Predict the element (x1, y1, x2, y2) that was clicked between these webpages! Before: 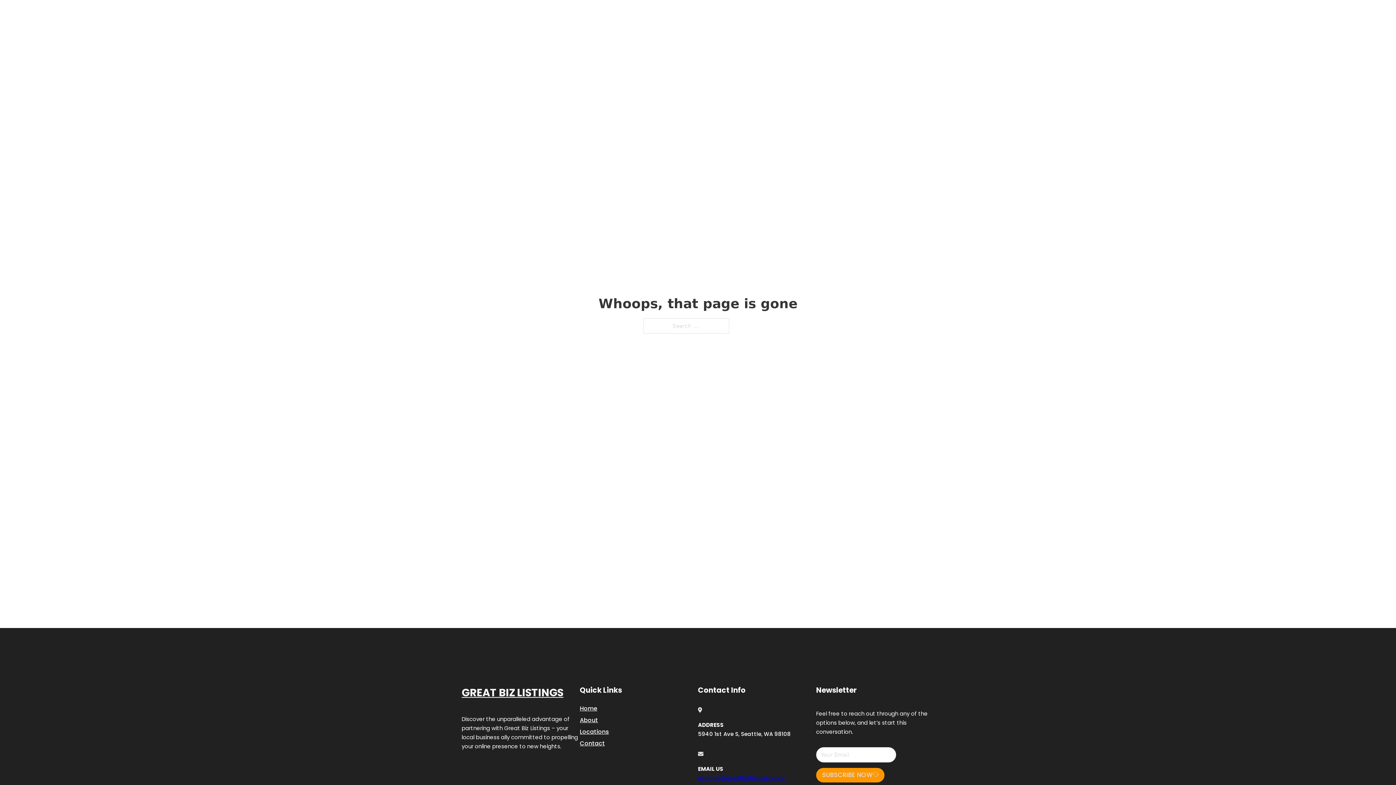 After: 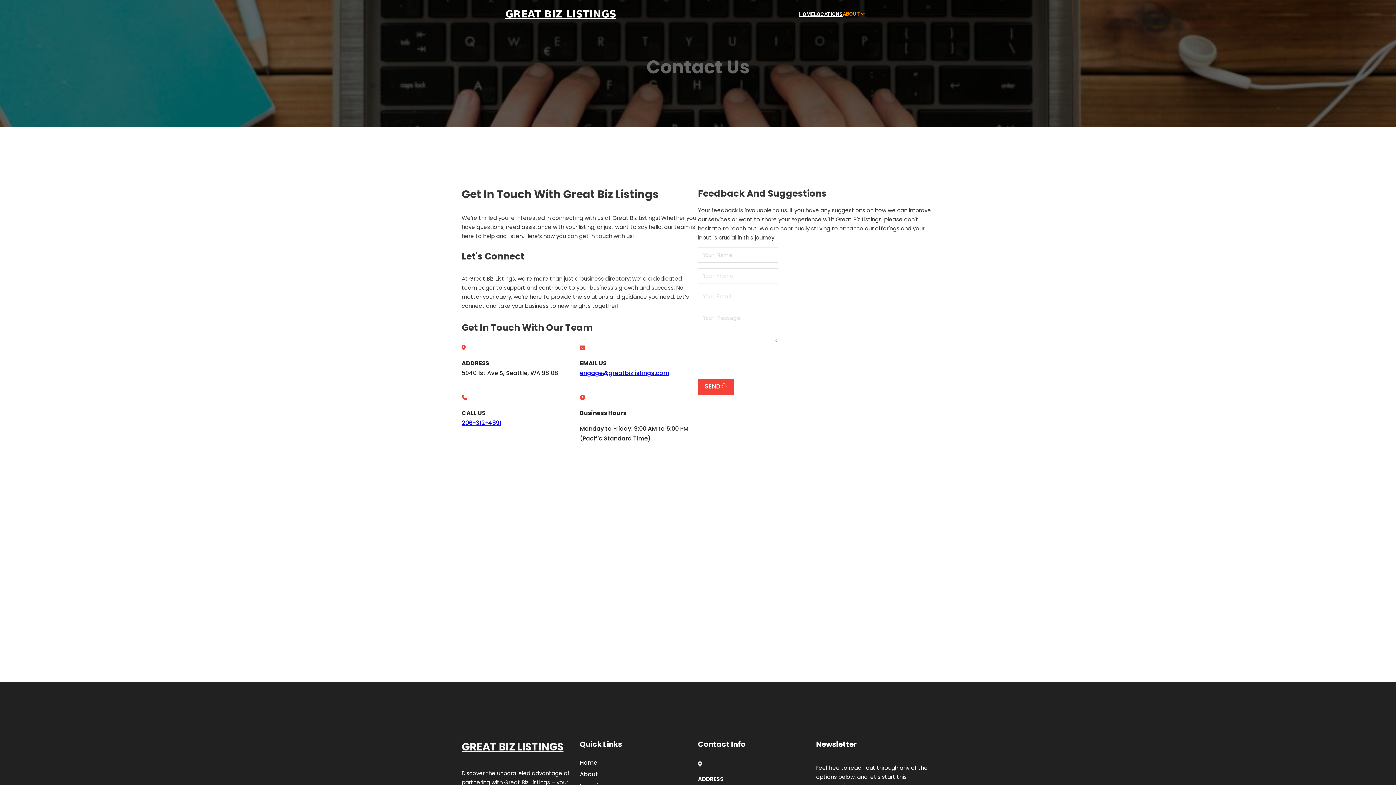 Action: label: Contact bbox: (580, 738, 605, 748)